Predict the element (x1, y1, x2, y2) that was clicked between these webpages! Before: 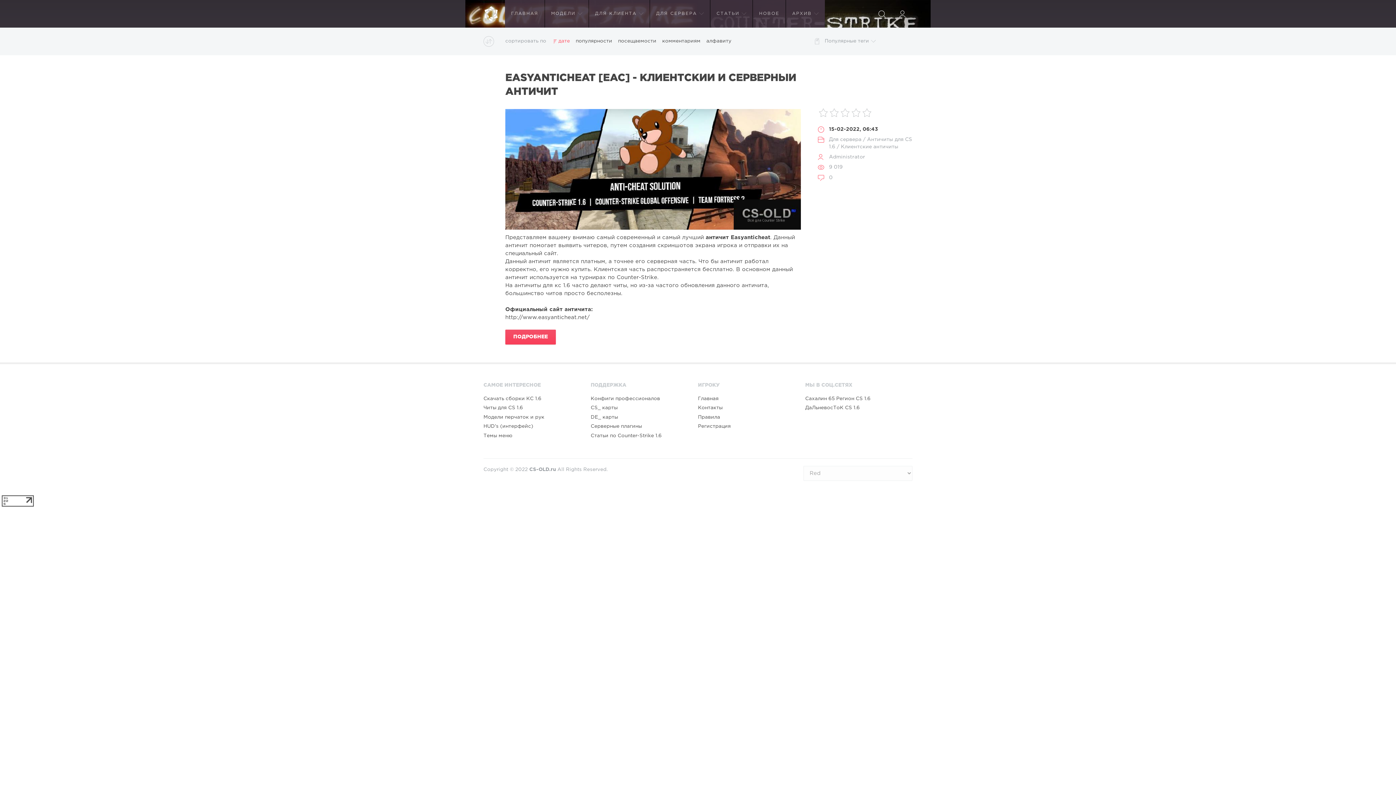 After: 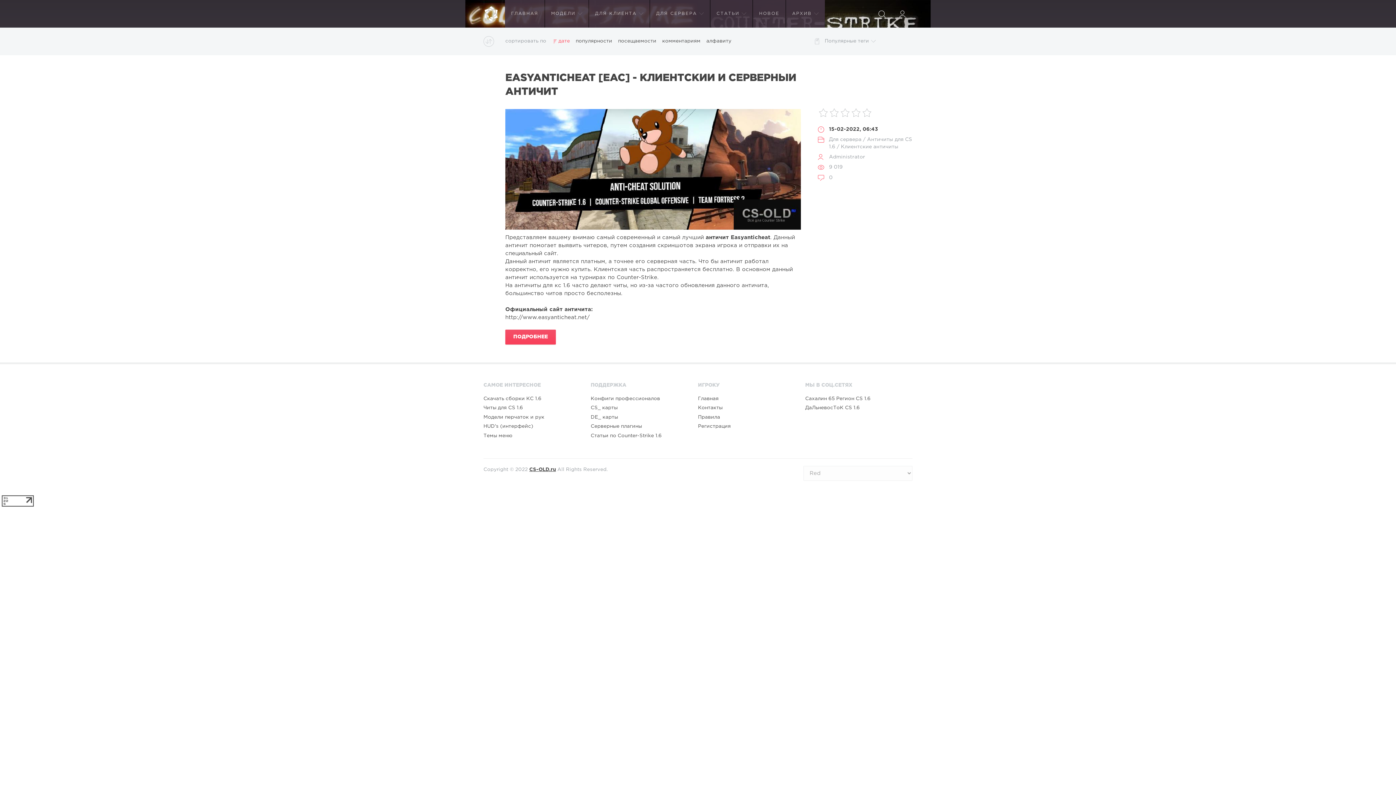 Action: label: CS-OLD.ru bbox: (529, 467, 556, 472)